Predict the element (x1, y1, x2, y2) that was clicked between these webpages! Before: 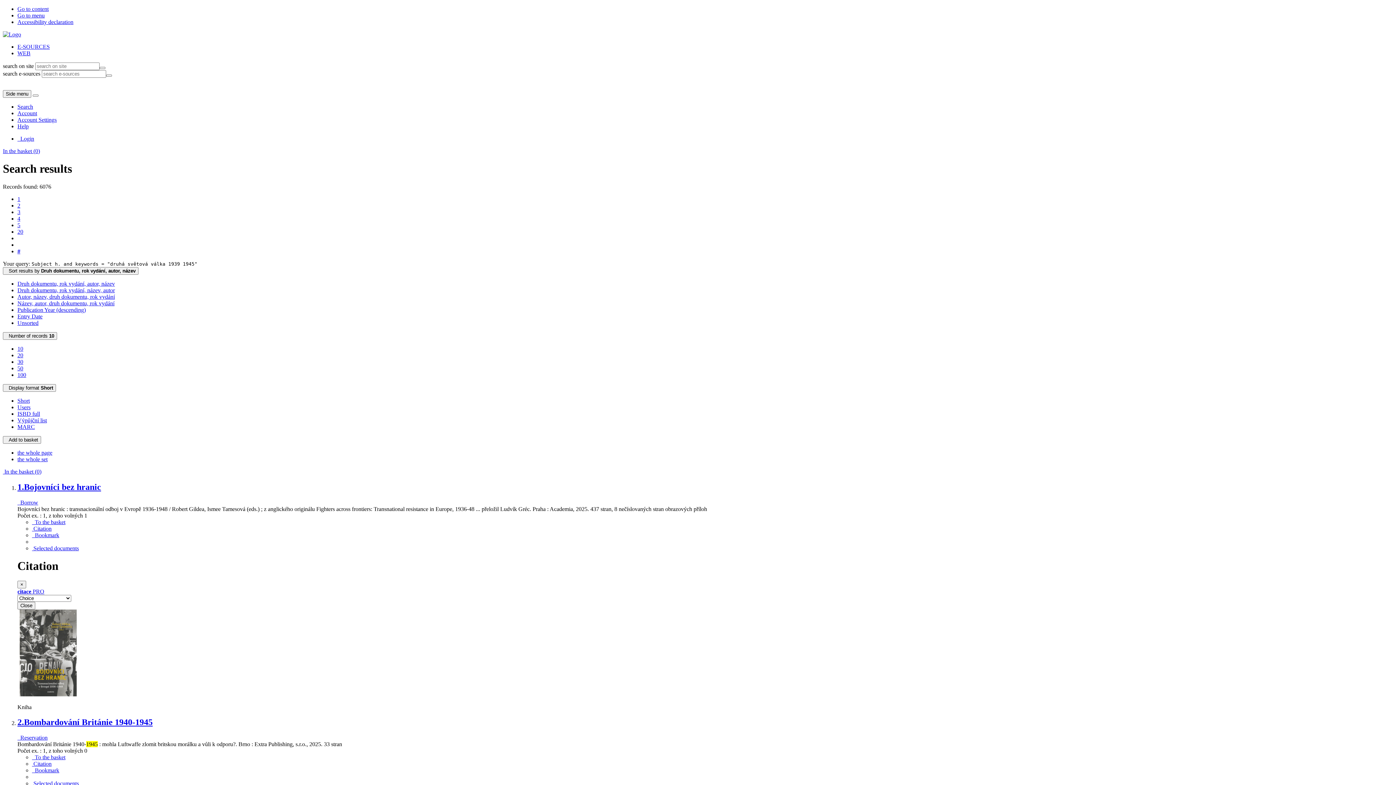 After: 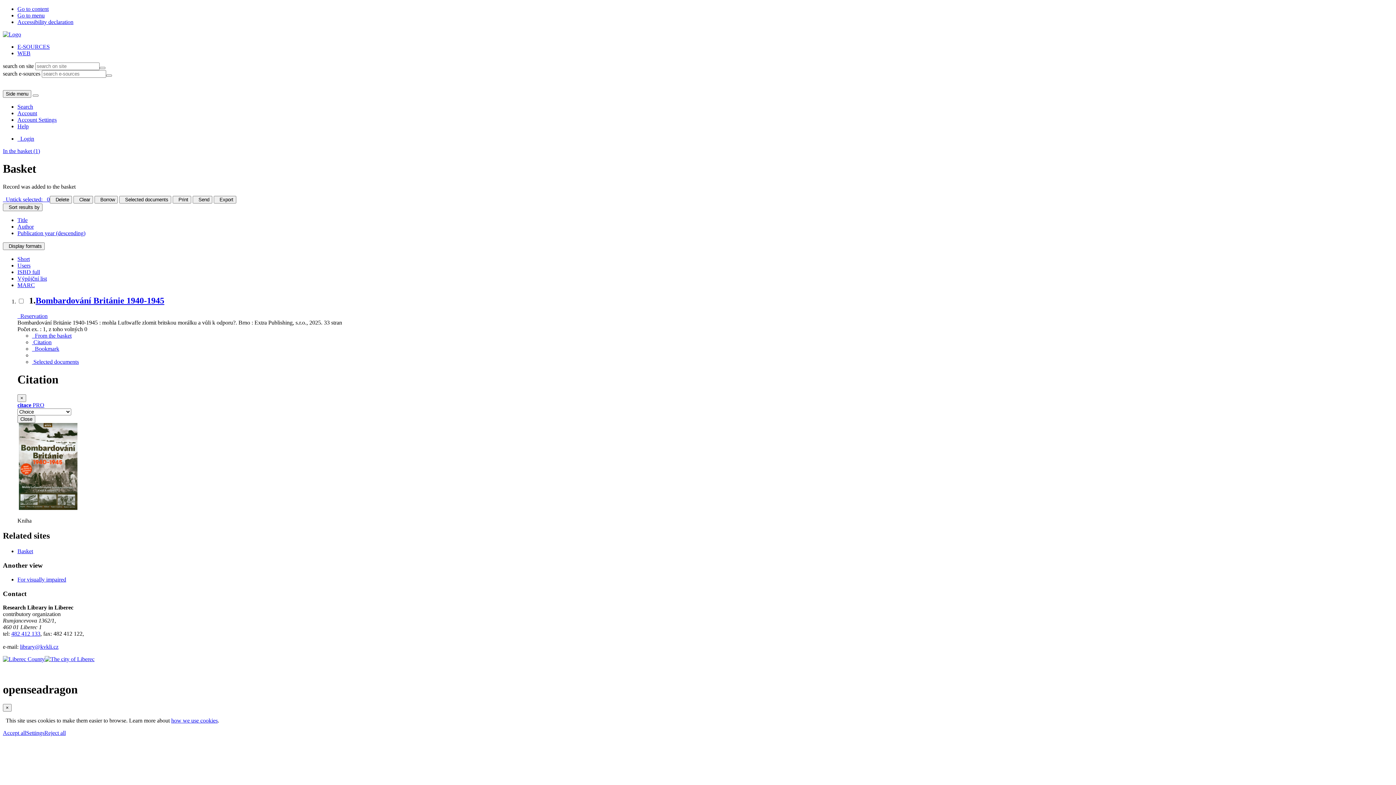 Action: label: Add to the basket: Bombardování Británie 1940-1945 bbox: (32, 754, 65, 760)